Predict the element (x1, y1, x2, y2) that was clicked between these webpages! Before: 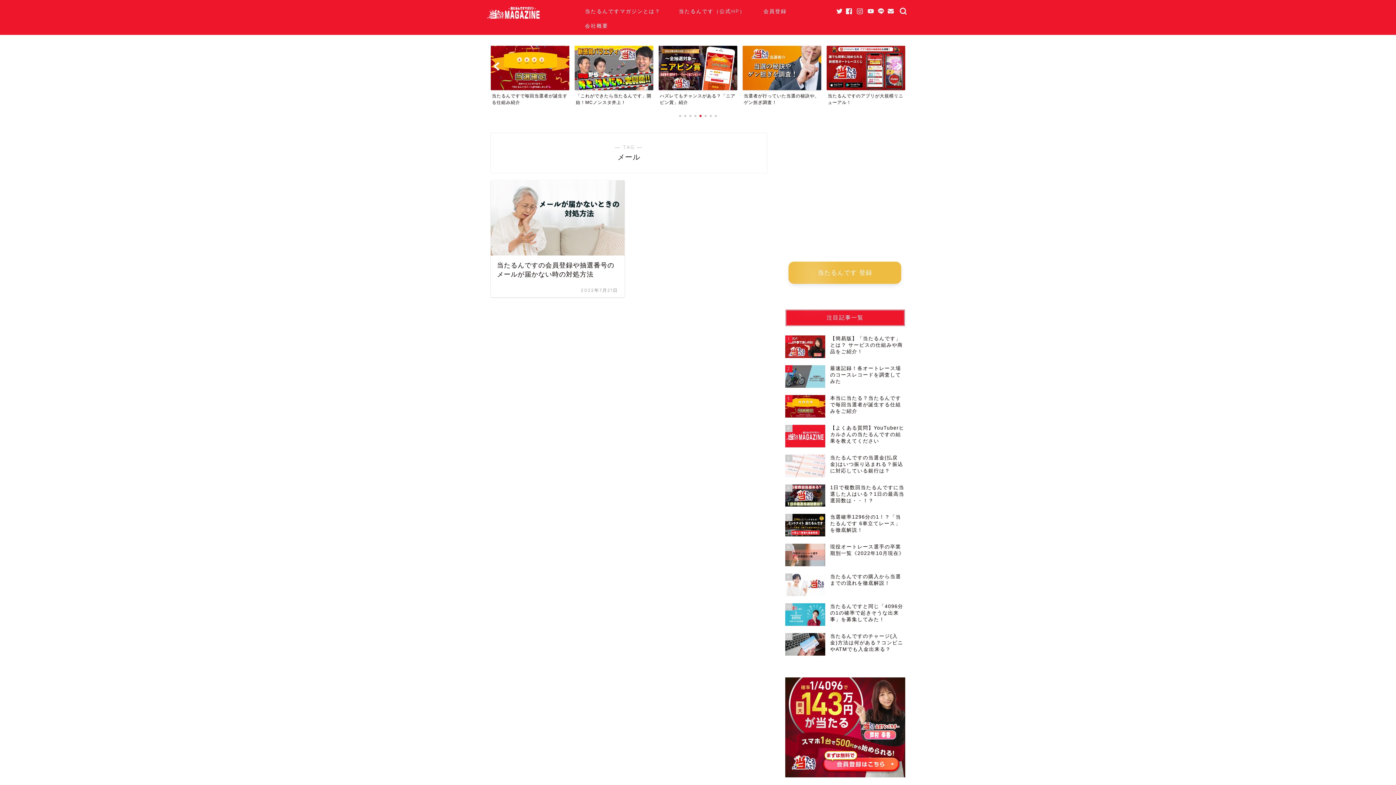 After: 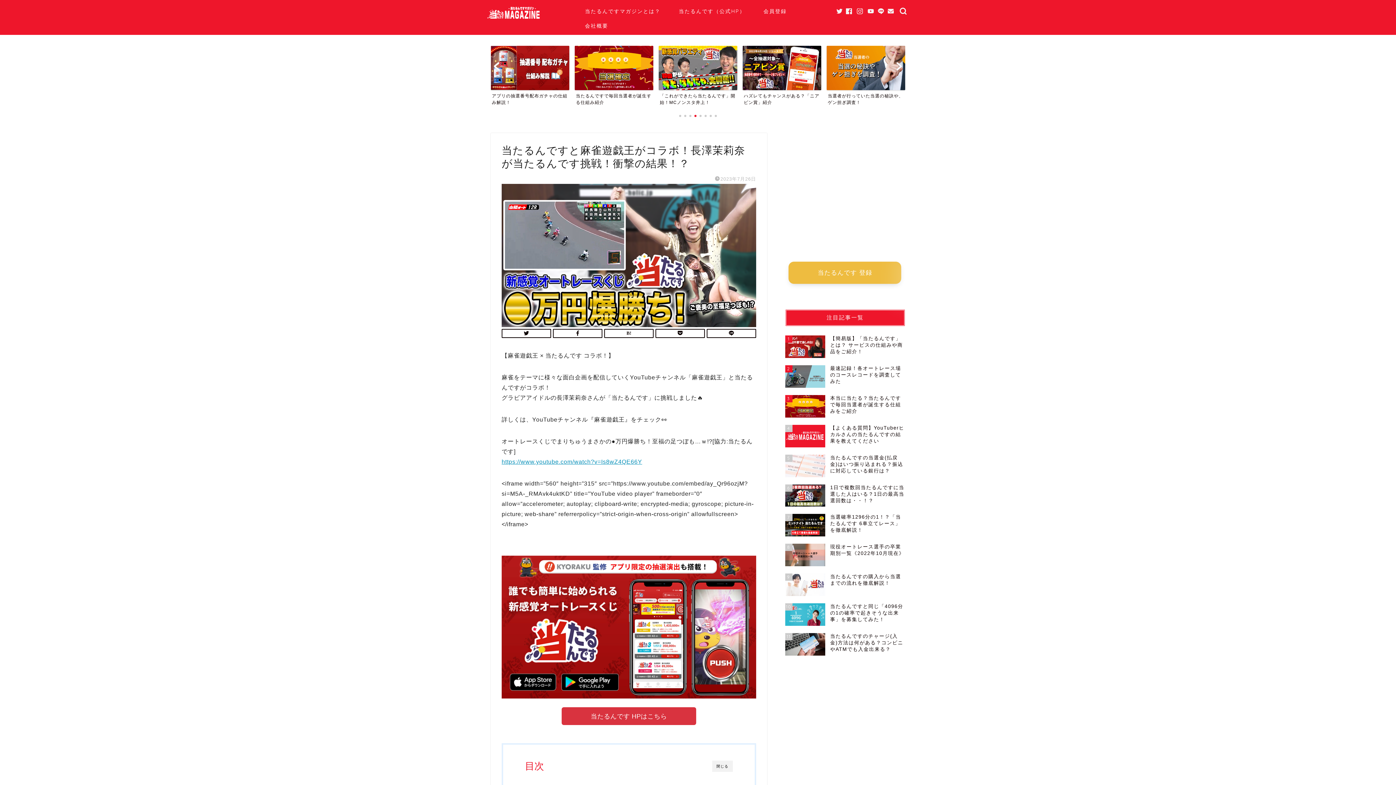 Action: label: 麻雀遊戯王とコラボ！長澤茉莉奈が当たるんです挑戦！ bbox: (574, 45, 653, 105)